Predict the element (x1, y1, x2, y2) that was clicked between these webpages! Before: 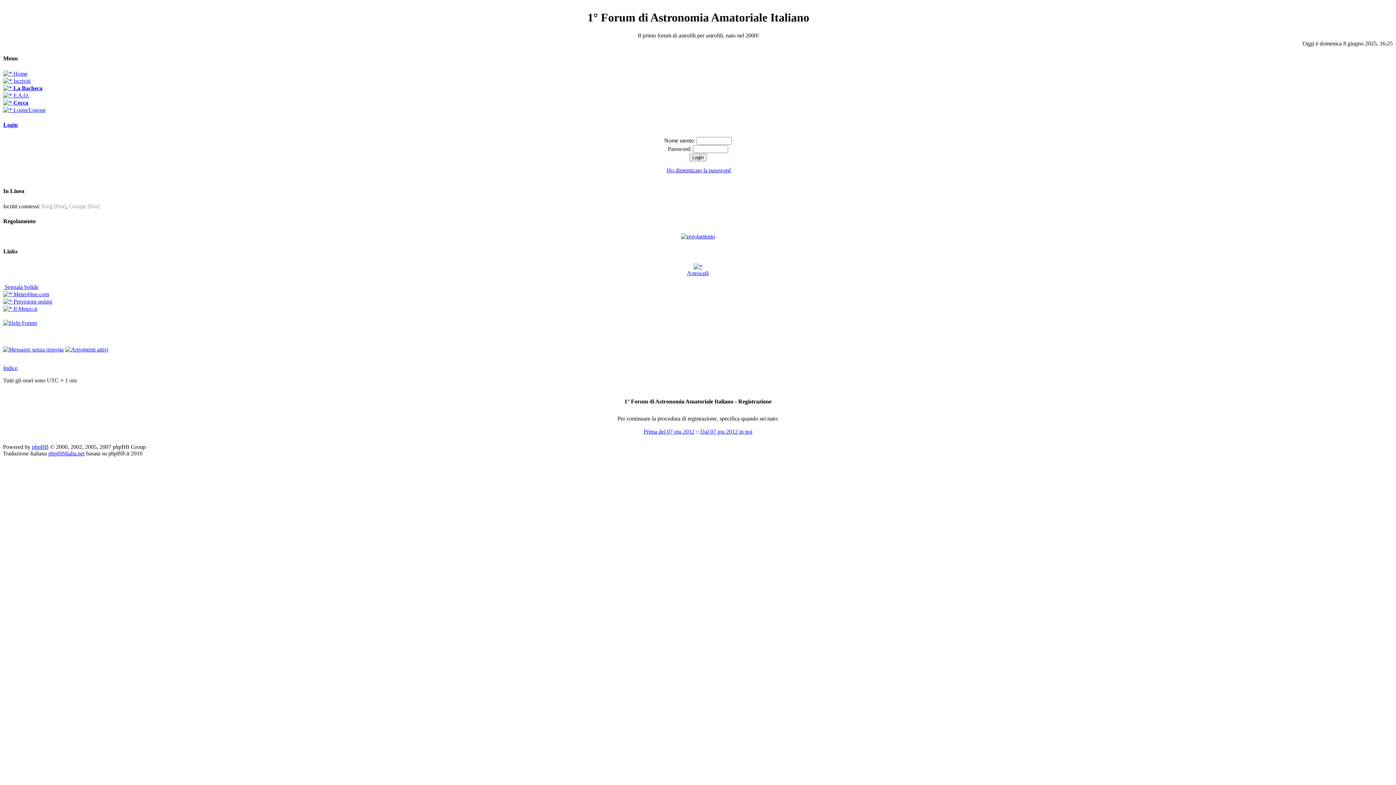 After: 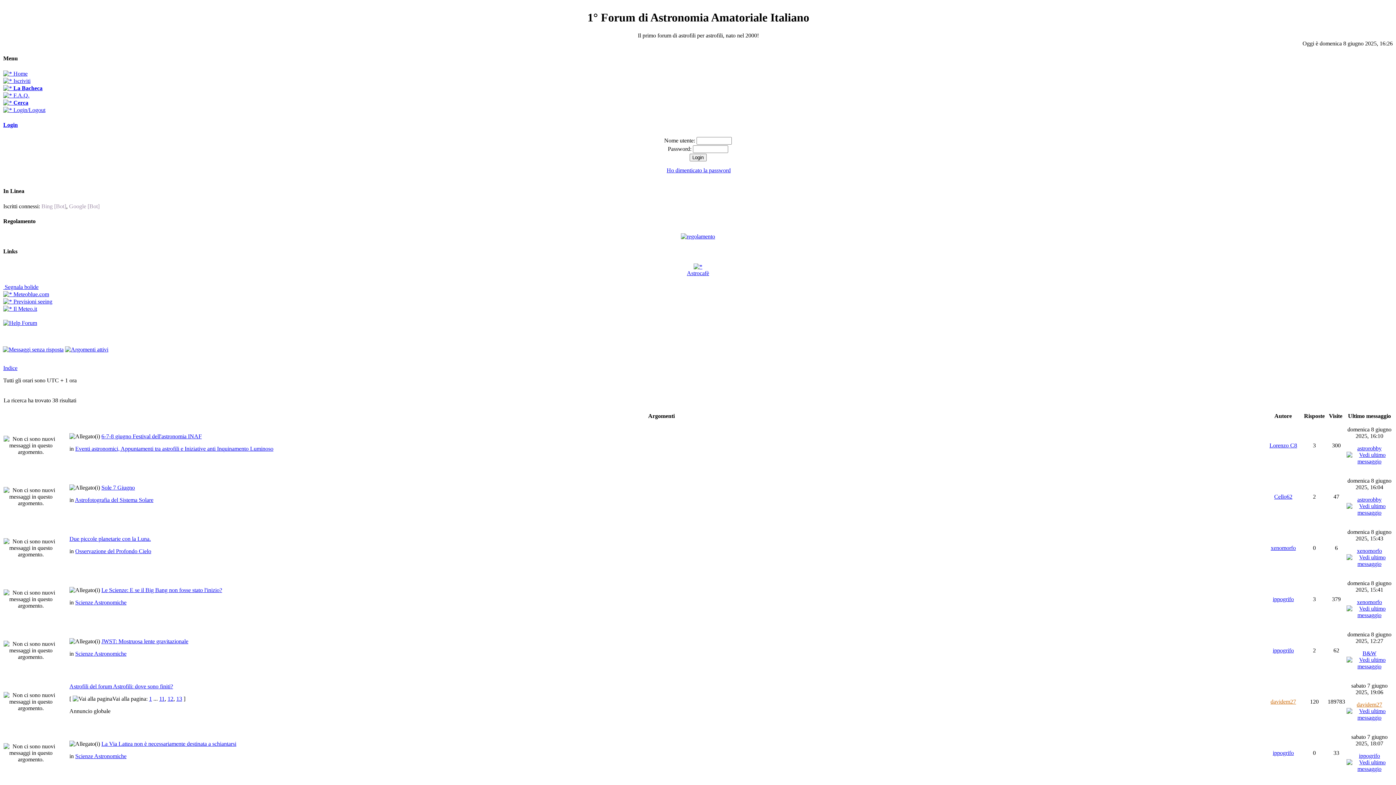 Action: bbox: (65, 346, 108, 352)